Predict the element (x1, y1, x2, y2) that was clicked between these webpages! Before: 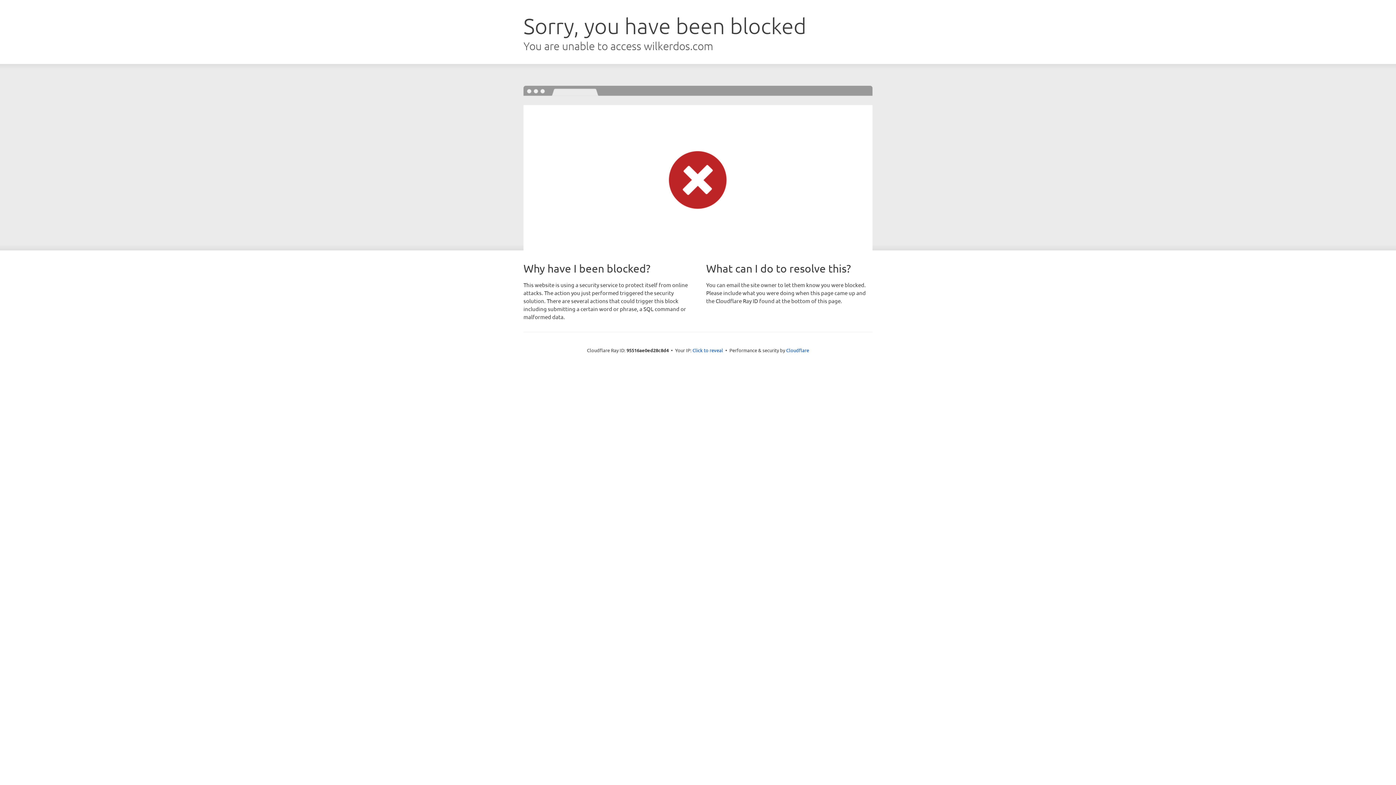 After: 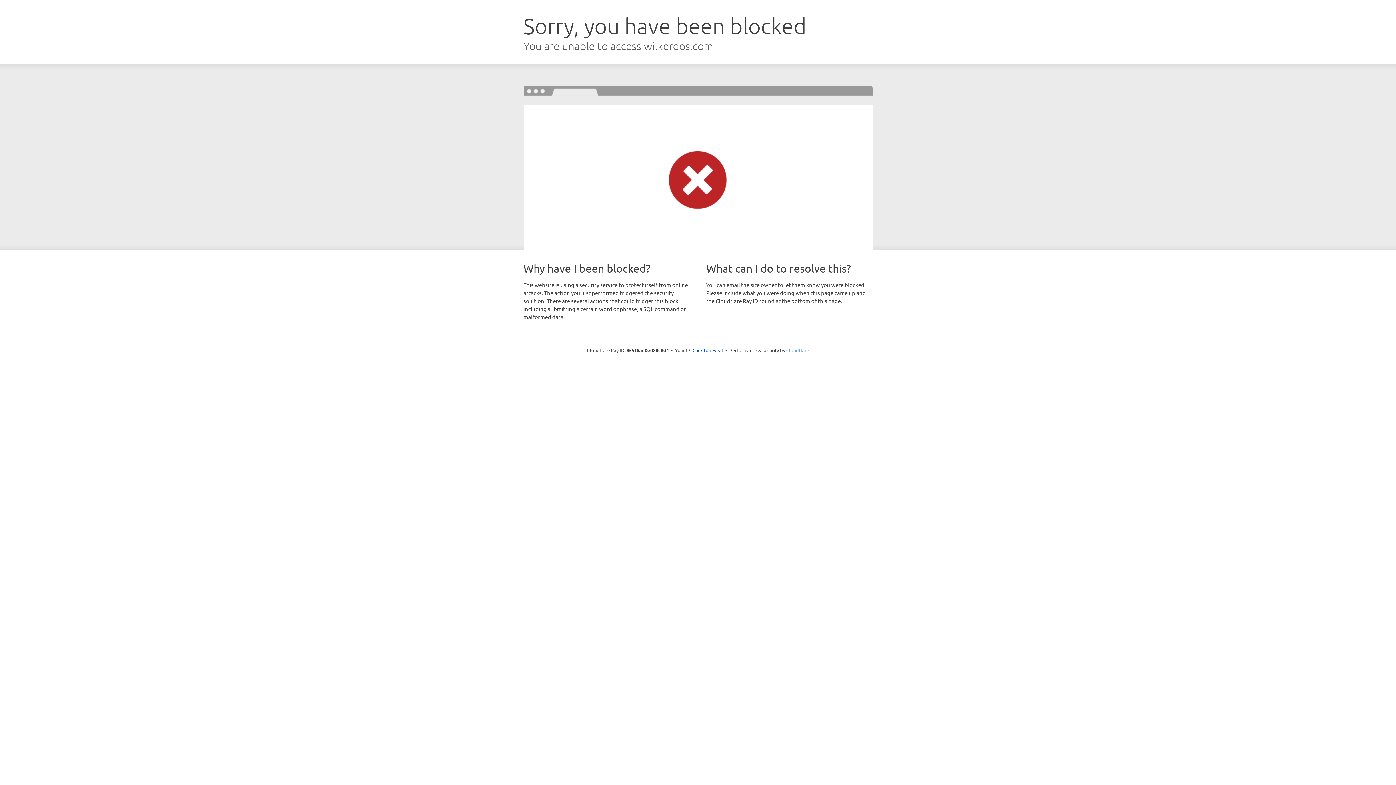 Action: bbox: (786, 347, 809, 353) label: Cloudflare